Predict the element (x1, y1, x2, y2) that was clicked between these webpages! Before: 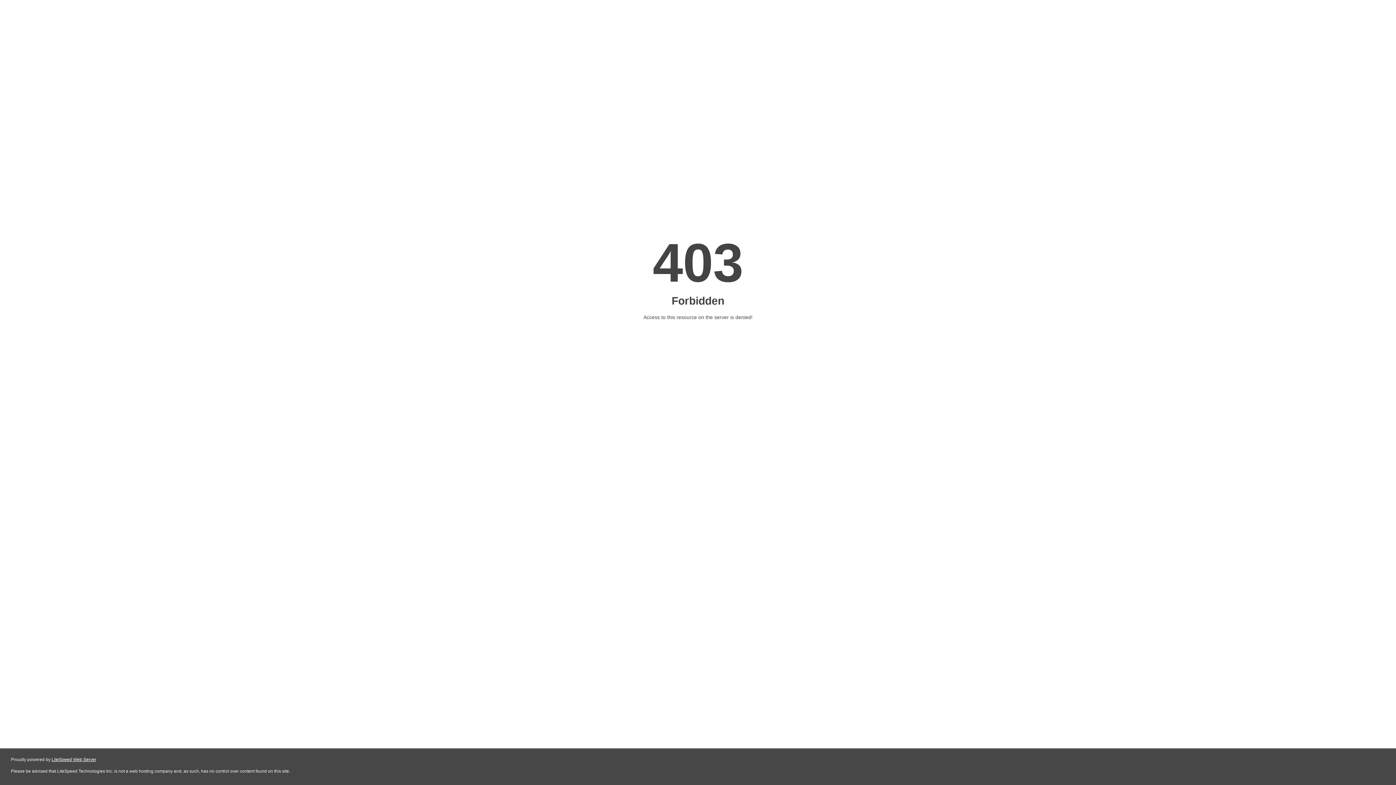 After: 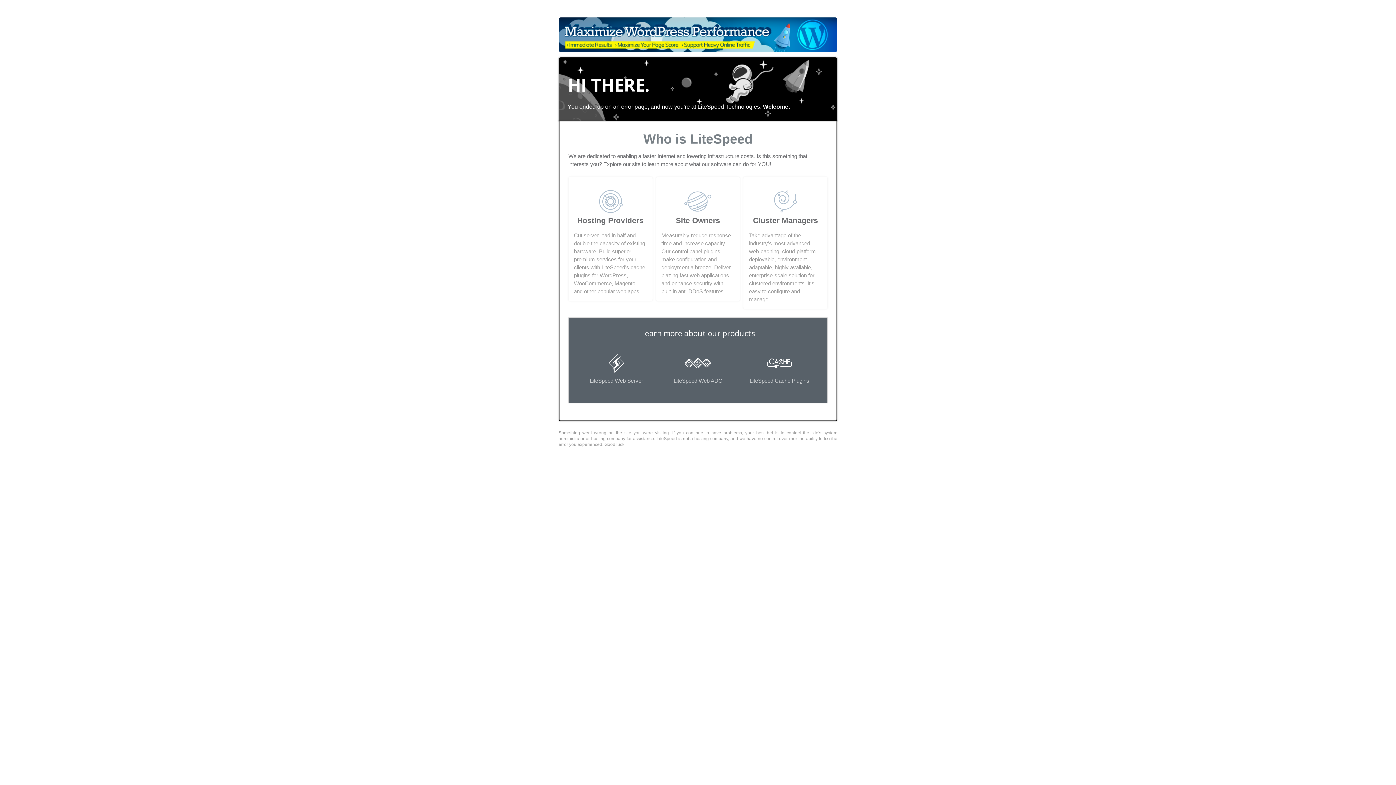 Action: label: LiteSpeed Web Server bbox: (51, 757, 96, 762)